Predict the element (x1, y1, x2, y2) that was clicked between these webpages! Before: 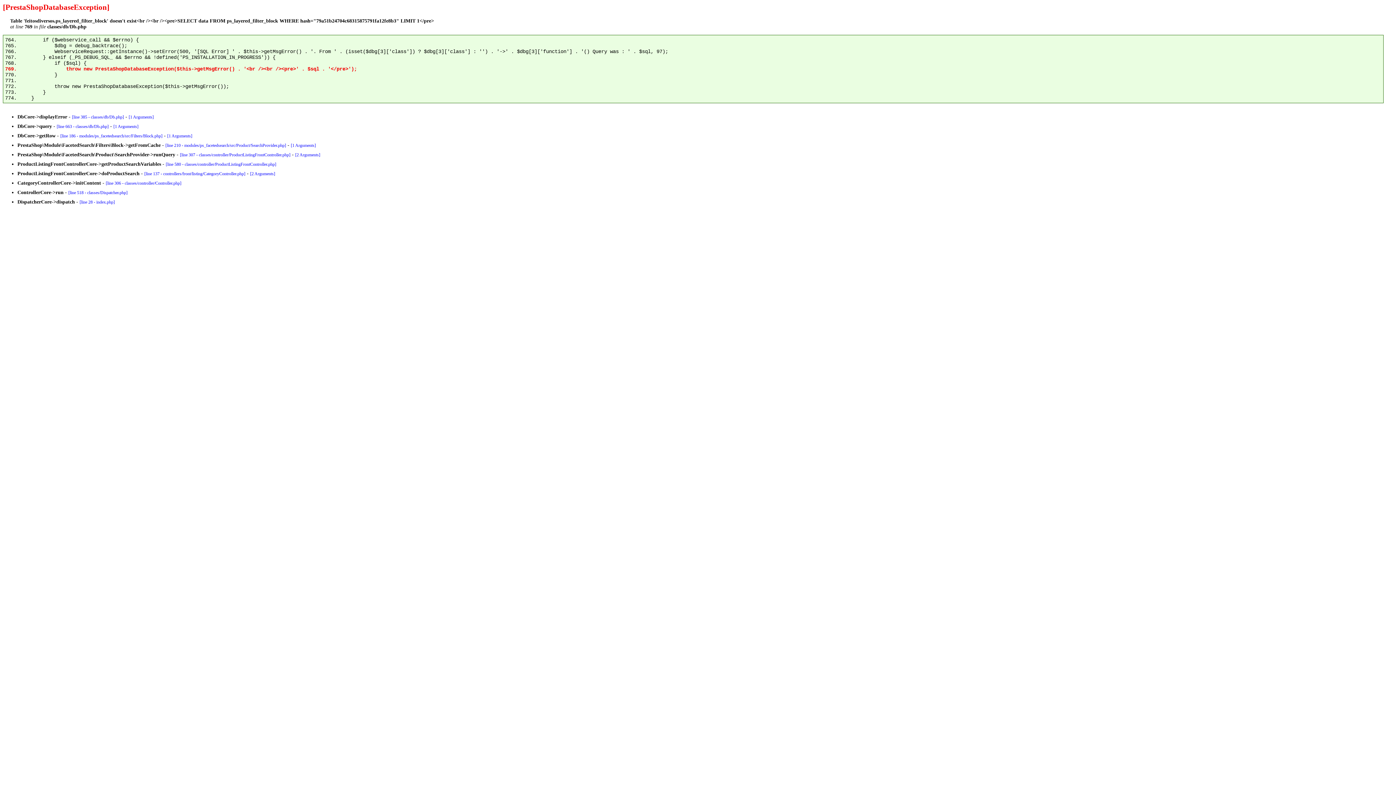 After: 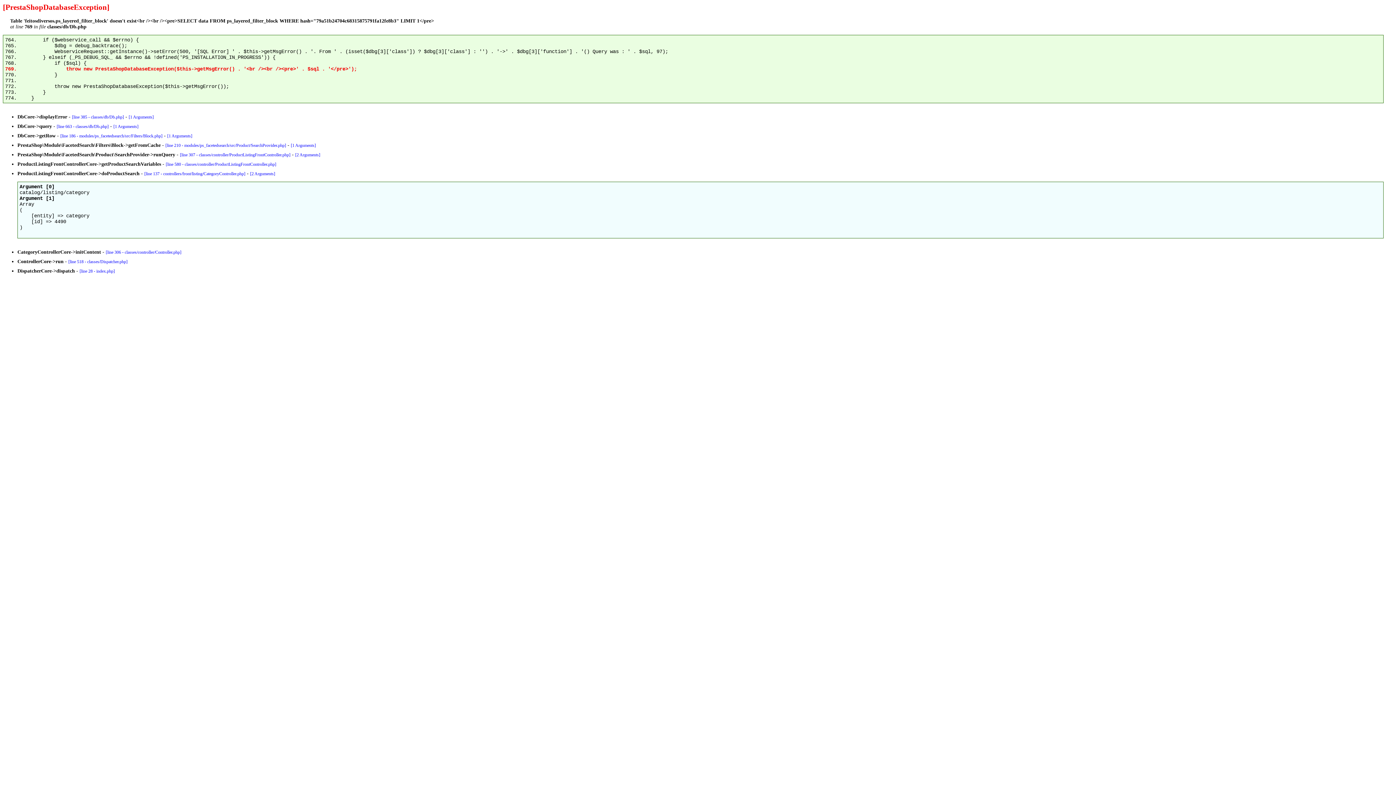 Action: label: [2 Arguments] bbox: (250, 171, 275, 176)